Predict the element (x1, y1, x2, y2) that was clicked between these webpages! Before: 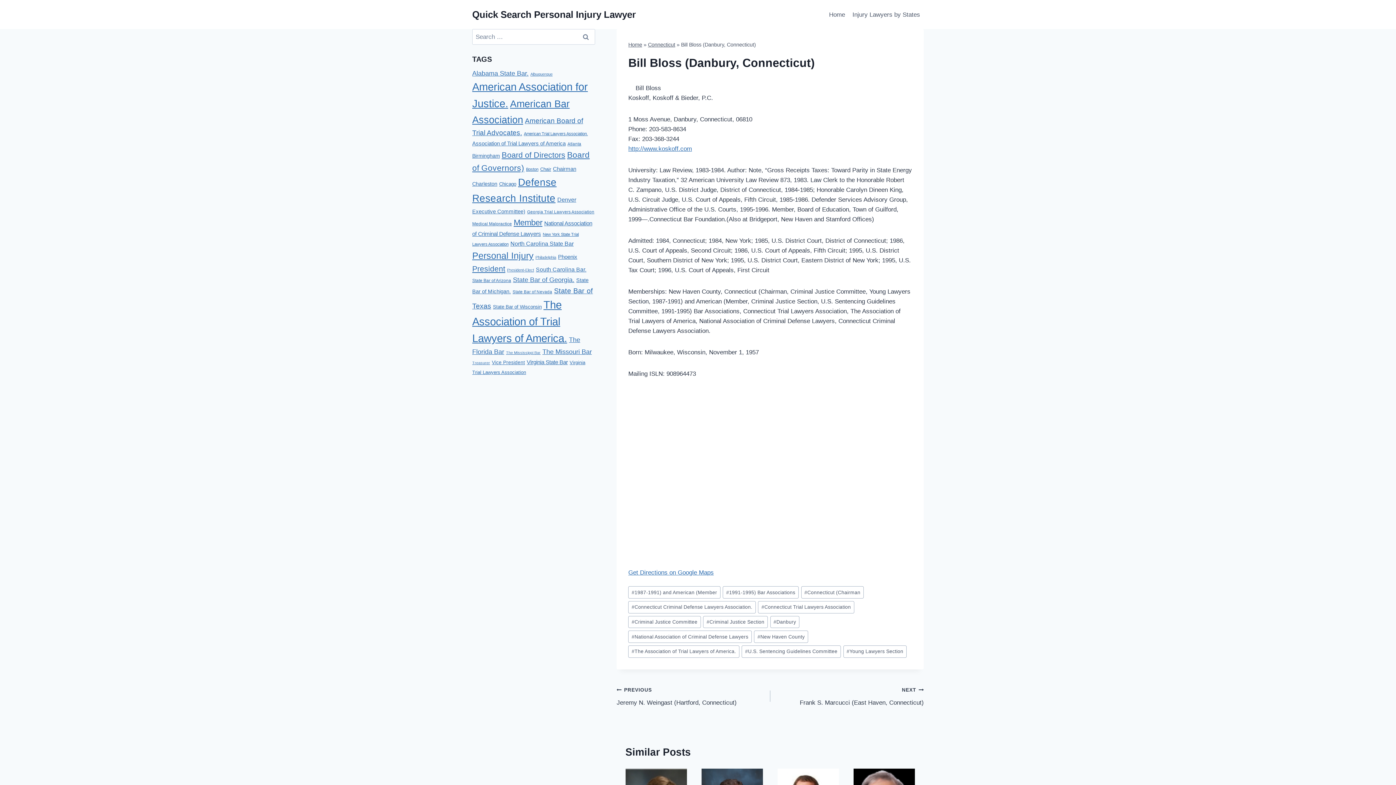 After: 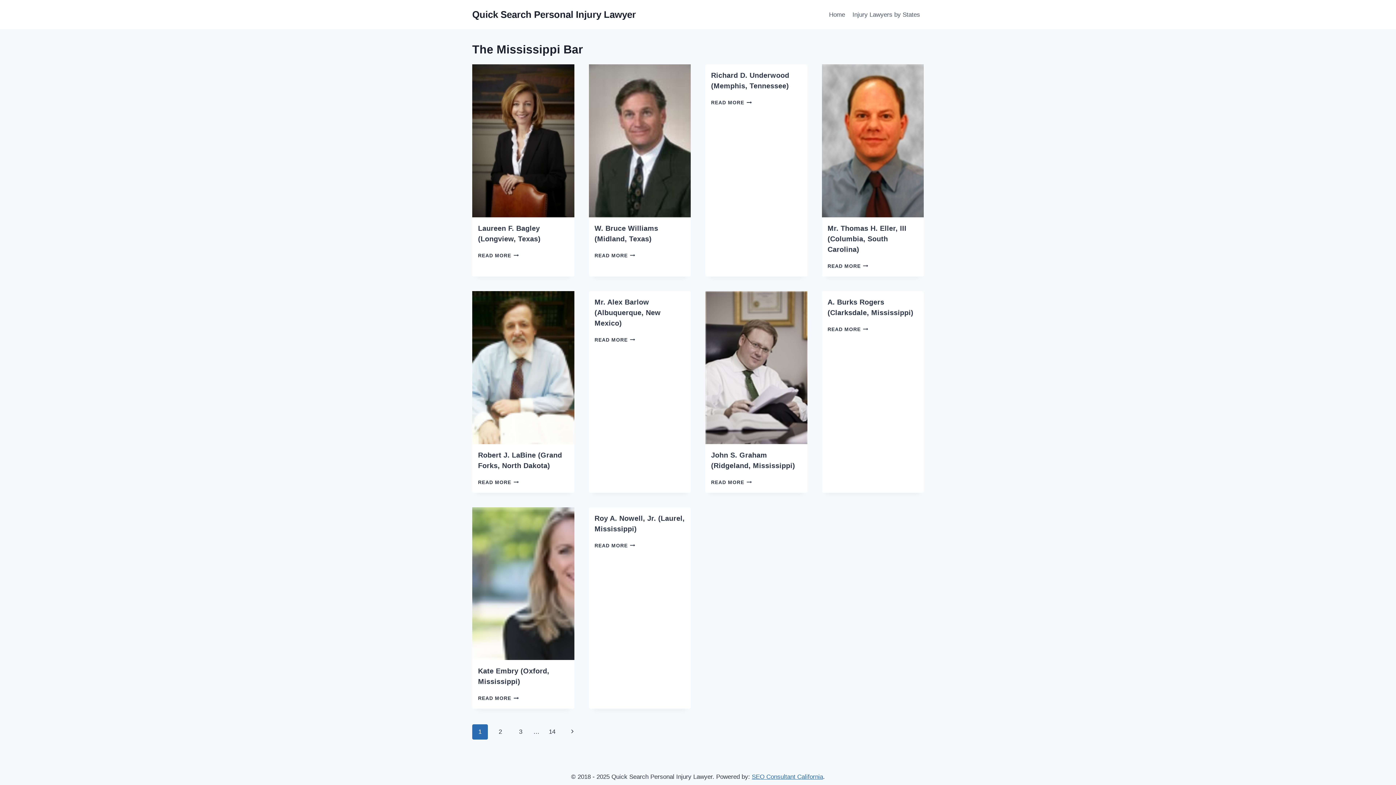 Action: bbox: (506, 350, 540, 354) label: The Mississippi Bar (138 items)